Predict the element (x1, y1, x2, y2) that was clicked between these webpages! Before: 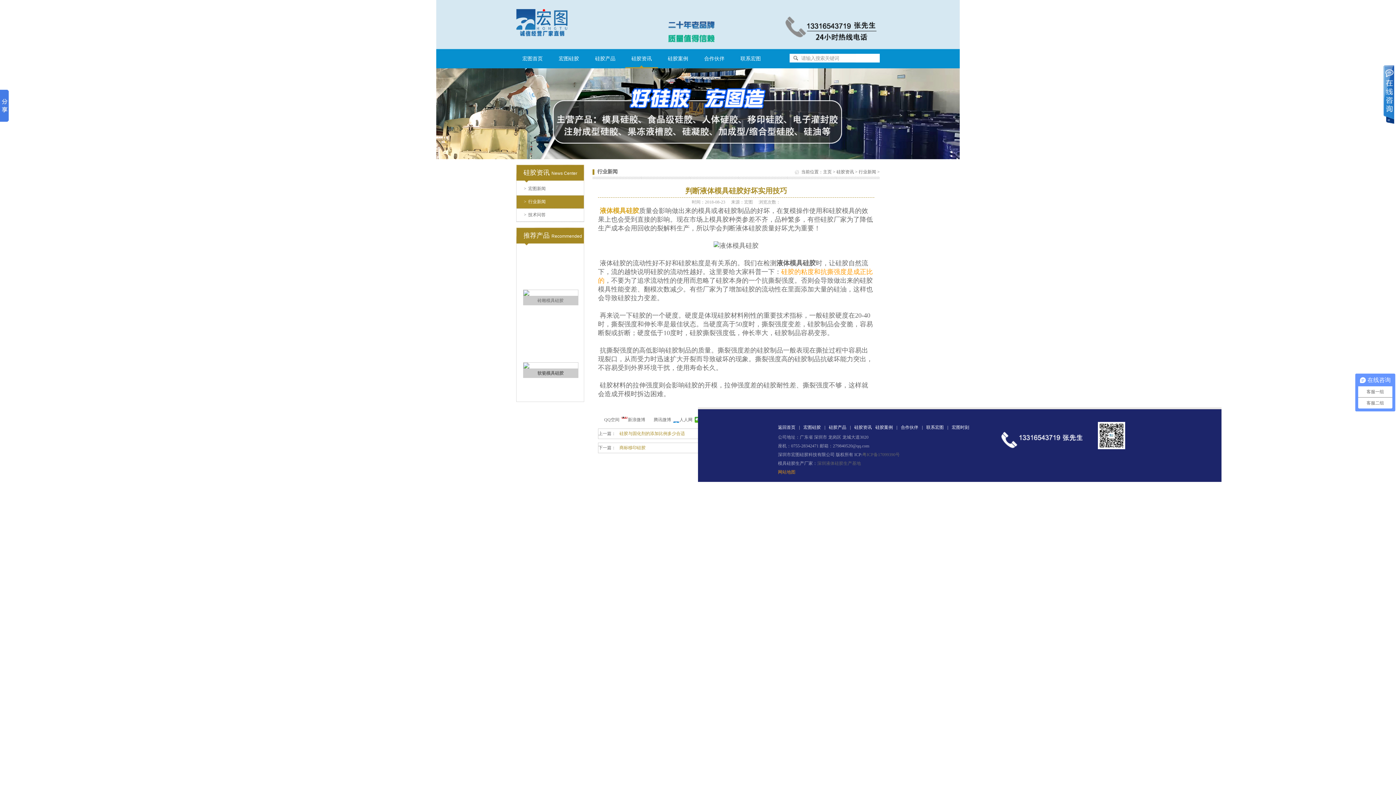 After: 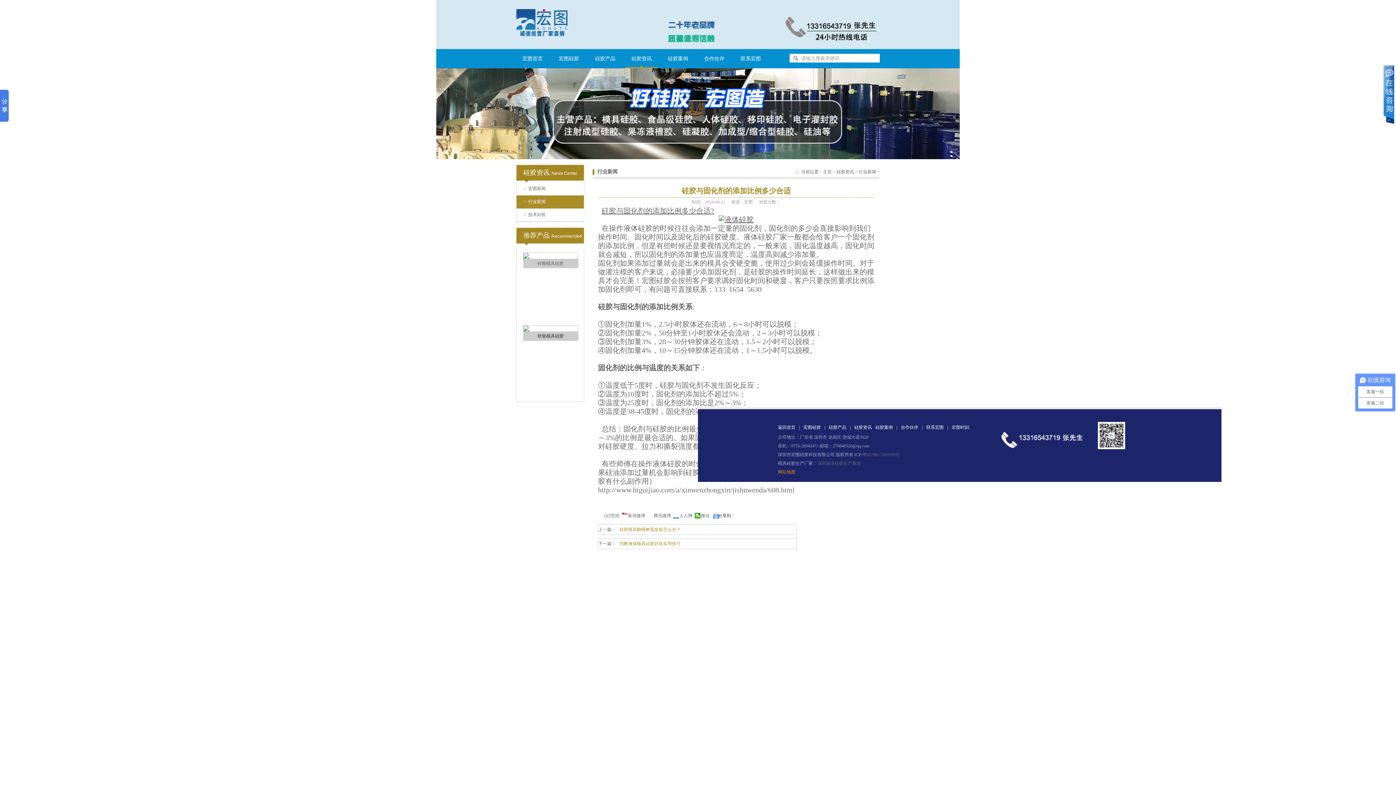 Action: bbox: (616, 431, 685, 436) label: 硅胶与固化剂的添加比例多少合适